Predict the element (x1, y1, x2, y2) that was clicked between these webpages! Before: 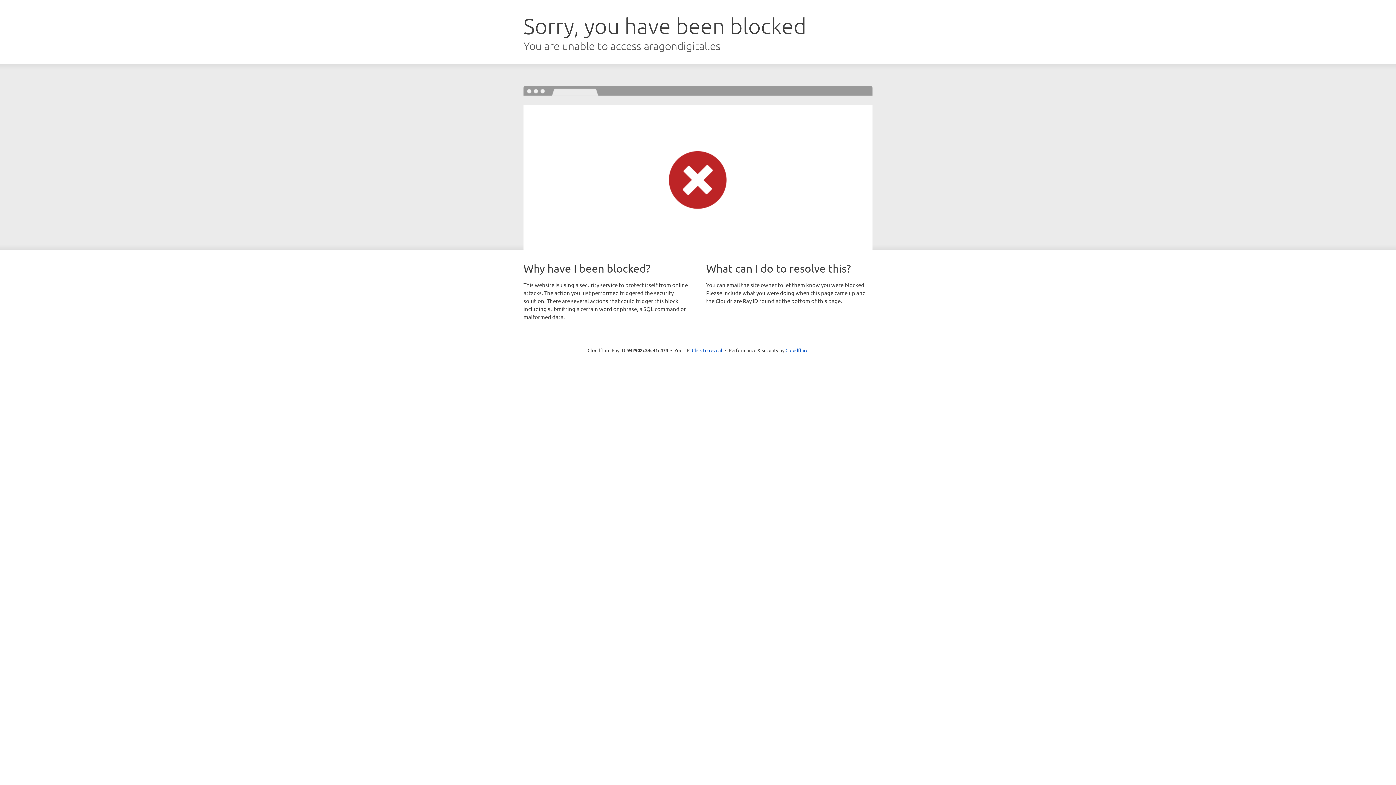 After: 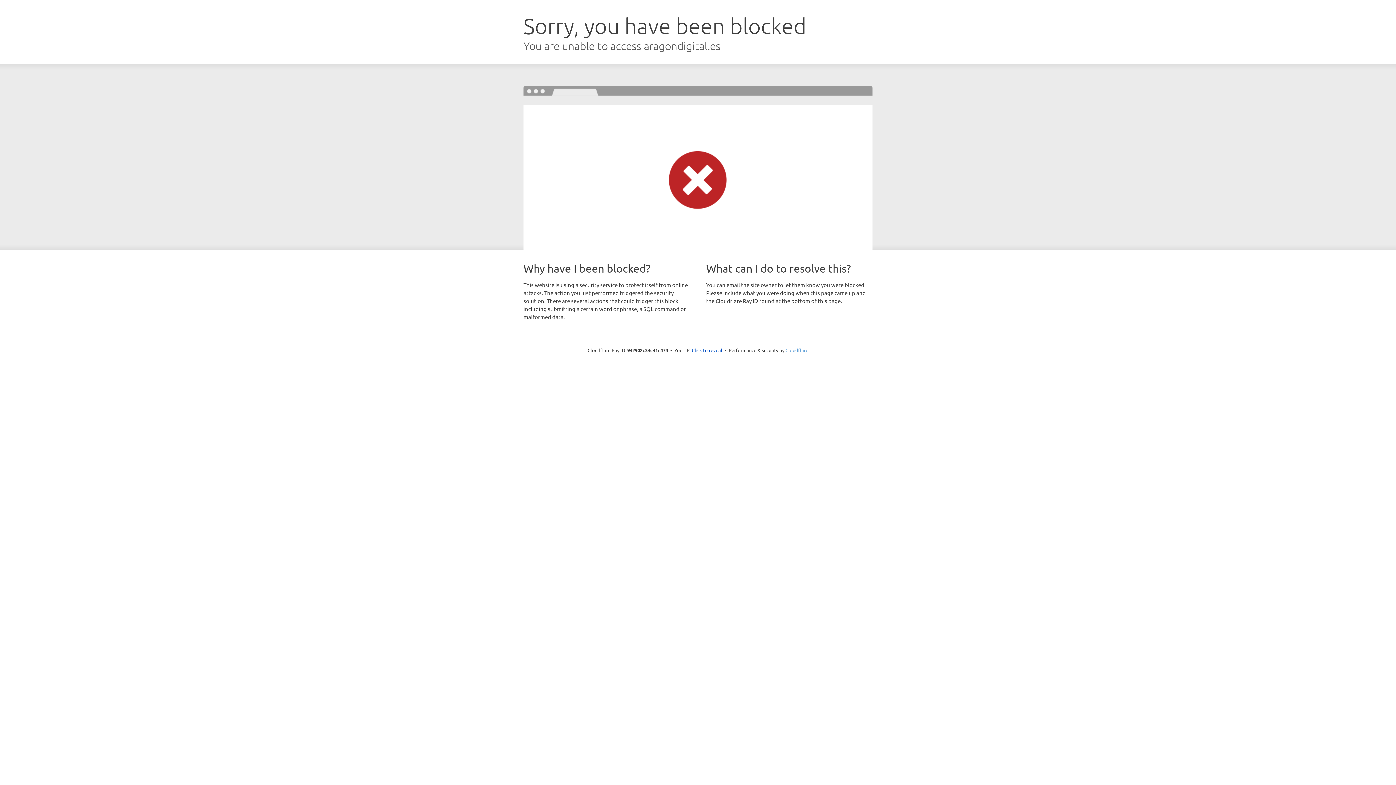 Action: label: Cloudflare bbox: (785, 347, 808, 353)